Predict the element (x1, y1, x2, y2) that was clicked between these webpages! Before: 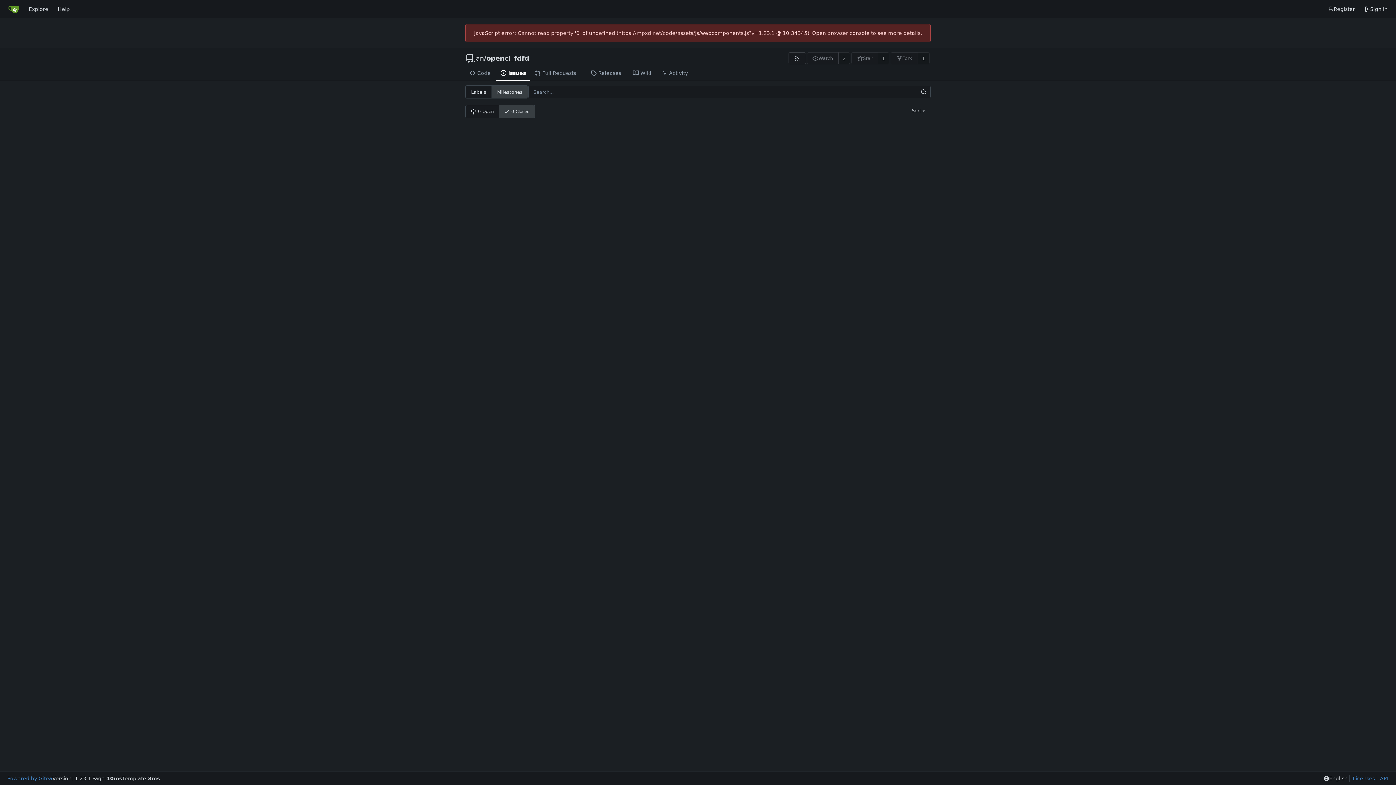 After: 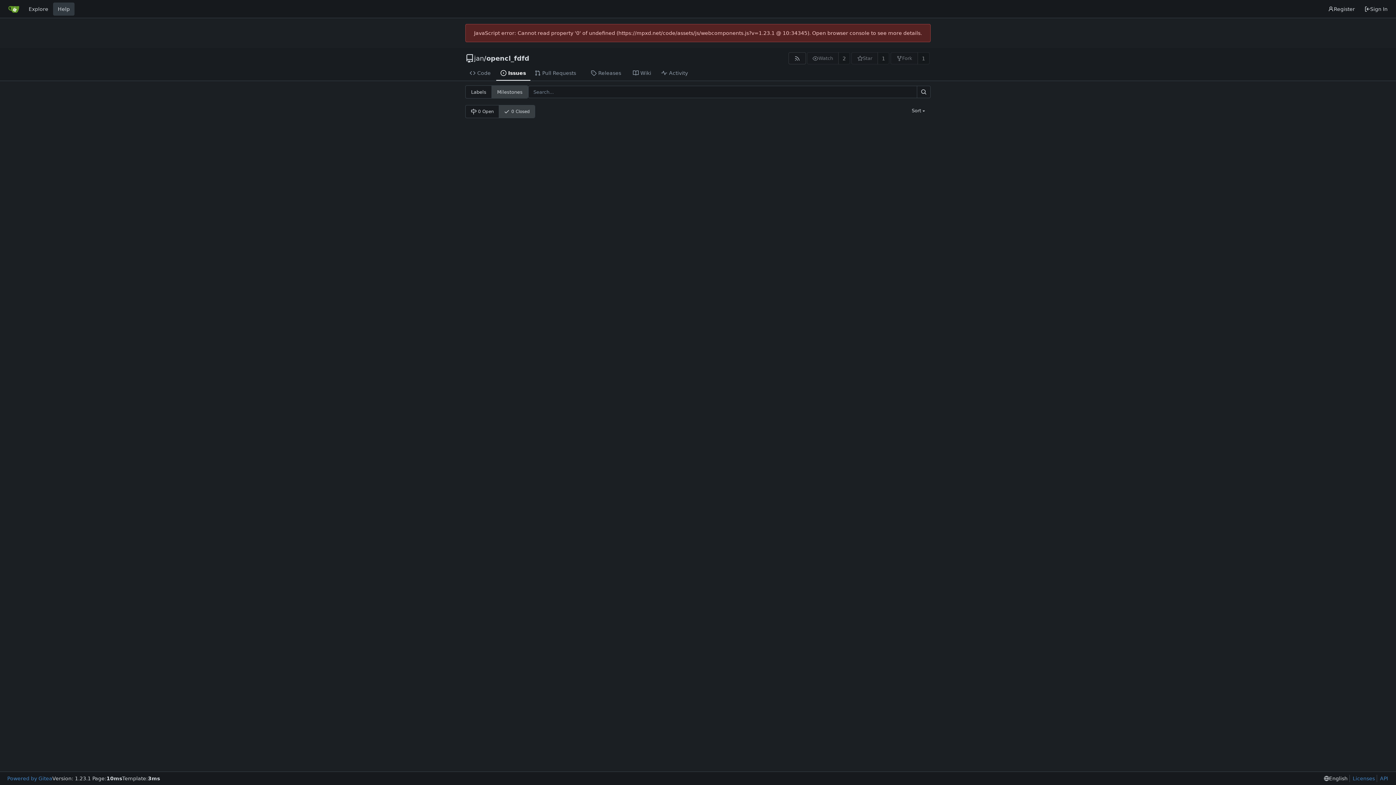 Action: label: Help bbox: (53, 2, 74, 15)